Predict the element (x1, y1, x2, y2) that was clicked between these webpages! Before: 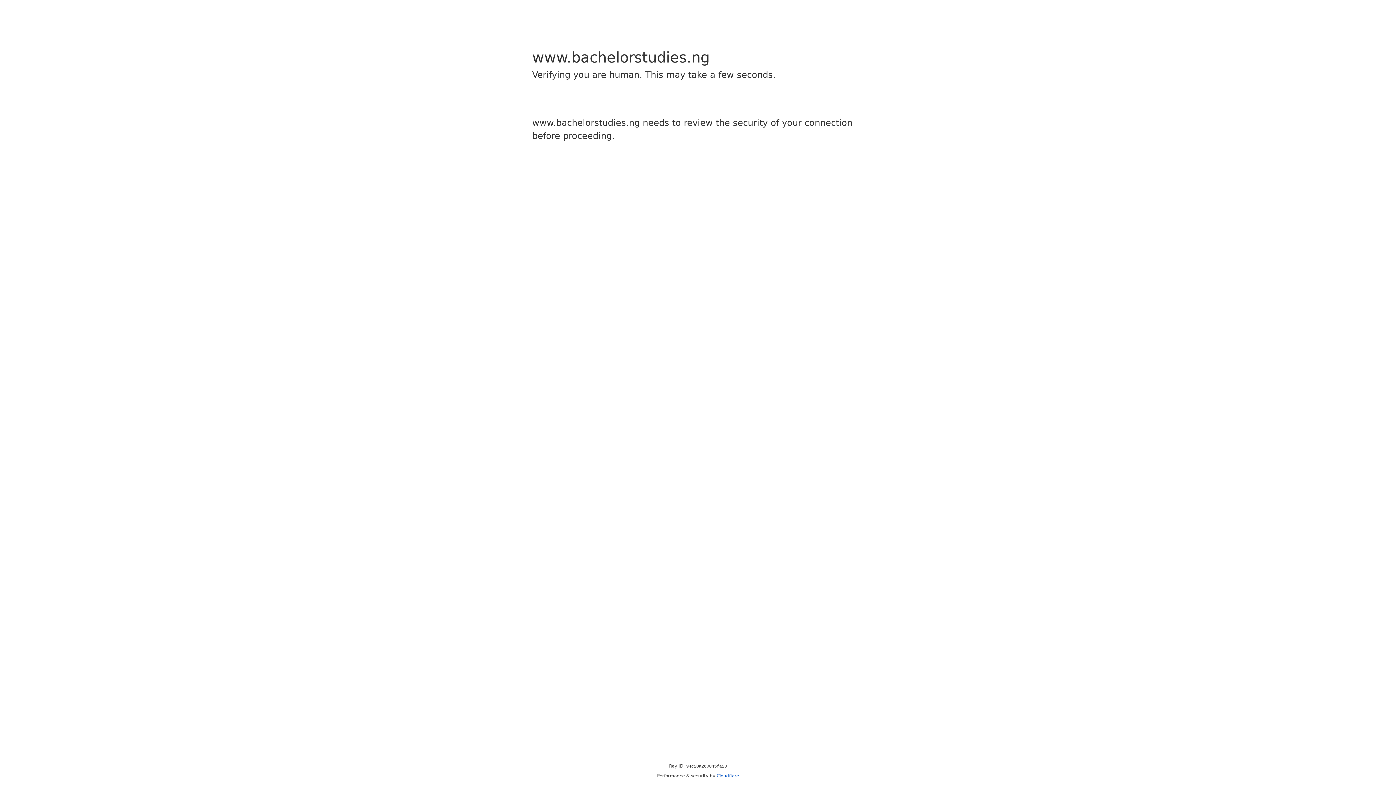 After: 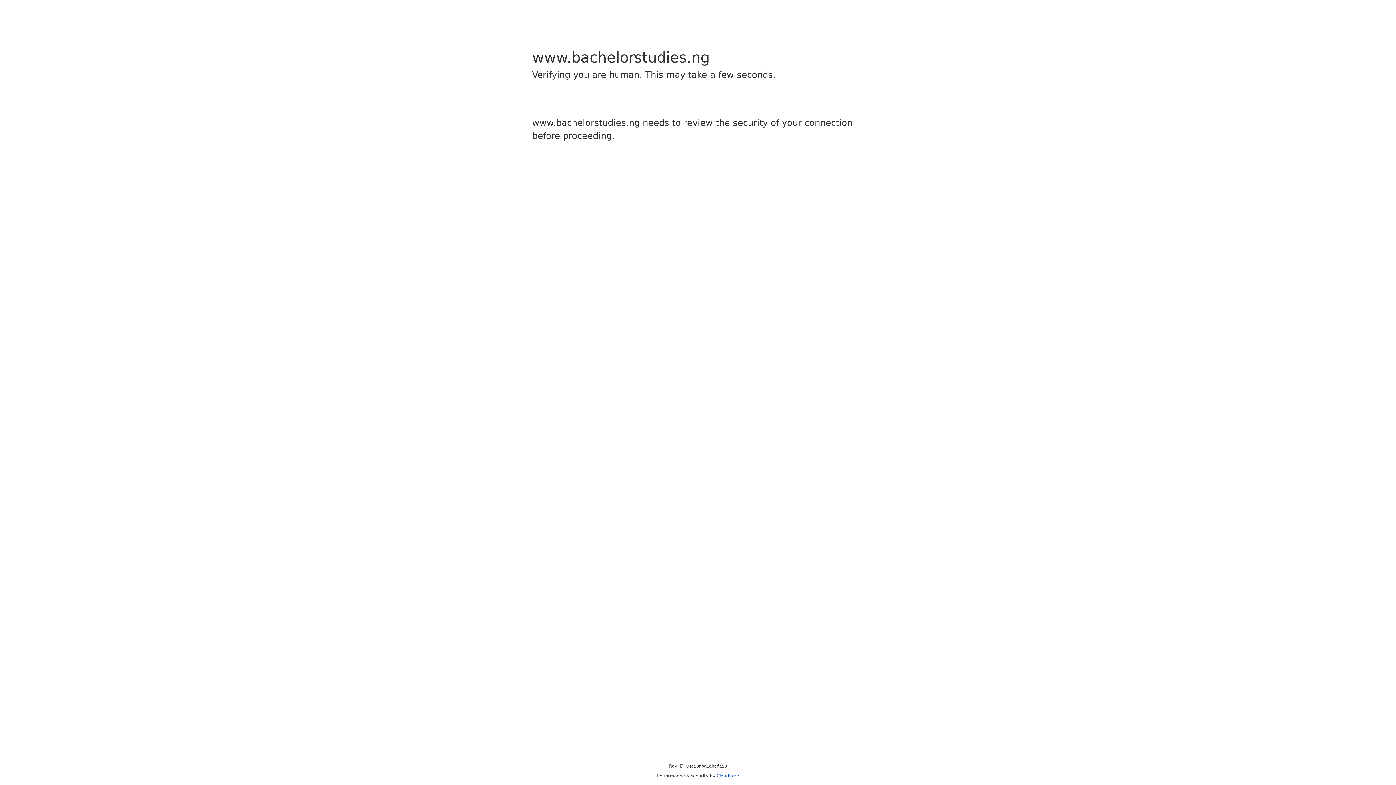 Action: label: Cloudflare bbox: (716, 773, 739, 778)